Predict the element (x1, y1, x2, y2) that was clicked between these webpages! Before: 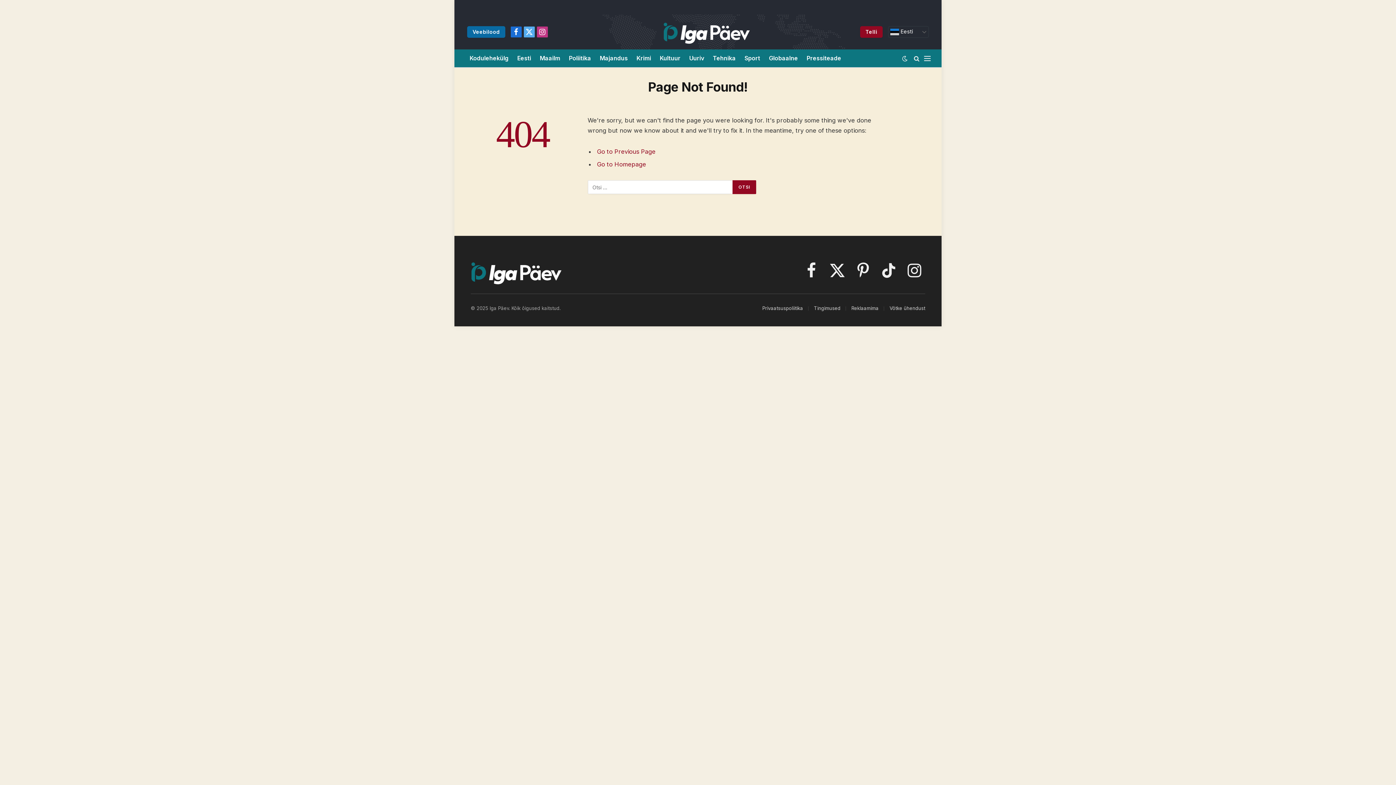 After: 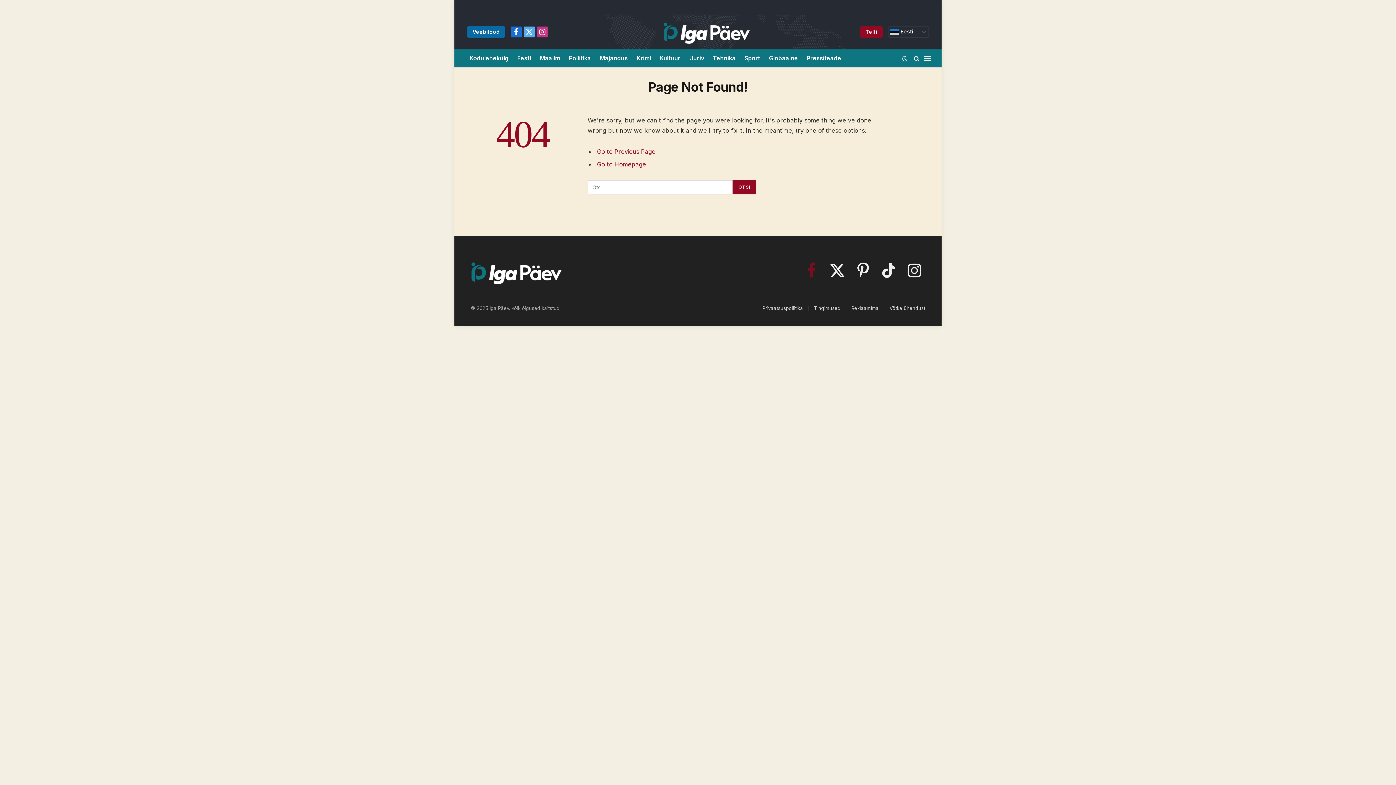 Action: label: Facebook bbox: (801, 257, 822, 283)